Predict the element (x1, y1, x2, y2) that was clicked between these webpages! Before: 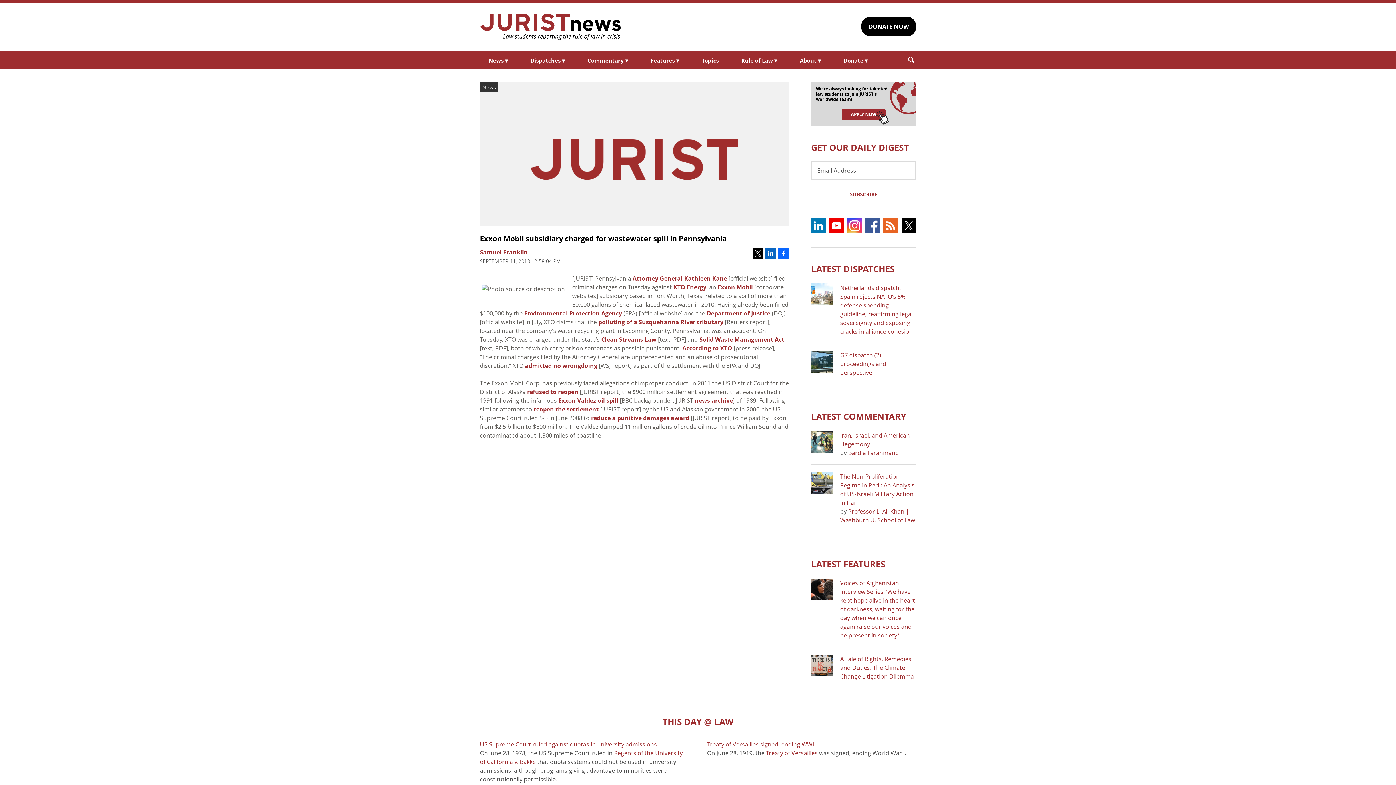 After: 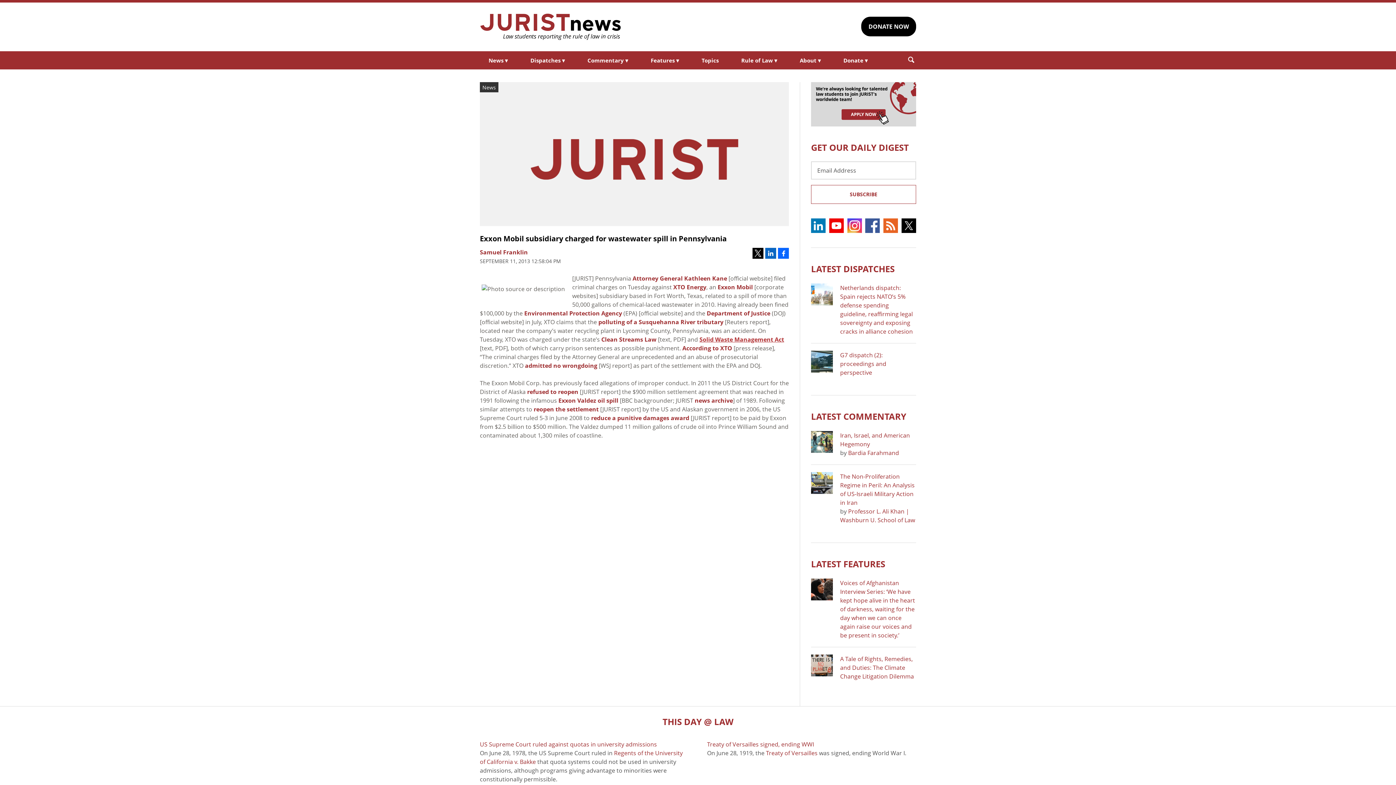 Action: bbox: (699, 335, 784, 343) label: Solid Waste Management Act